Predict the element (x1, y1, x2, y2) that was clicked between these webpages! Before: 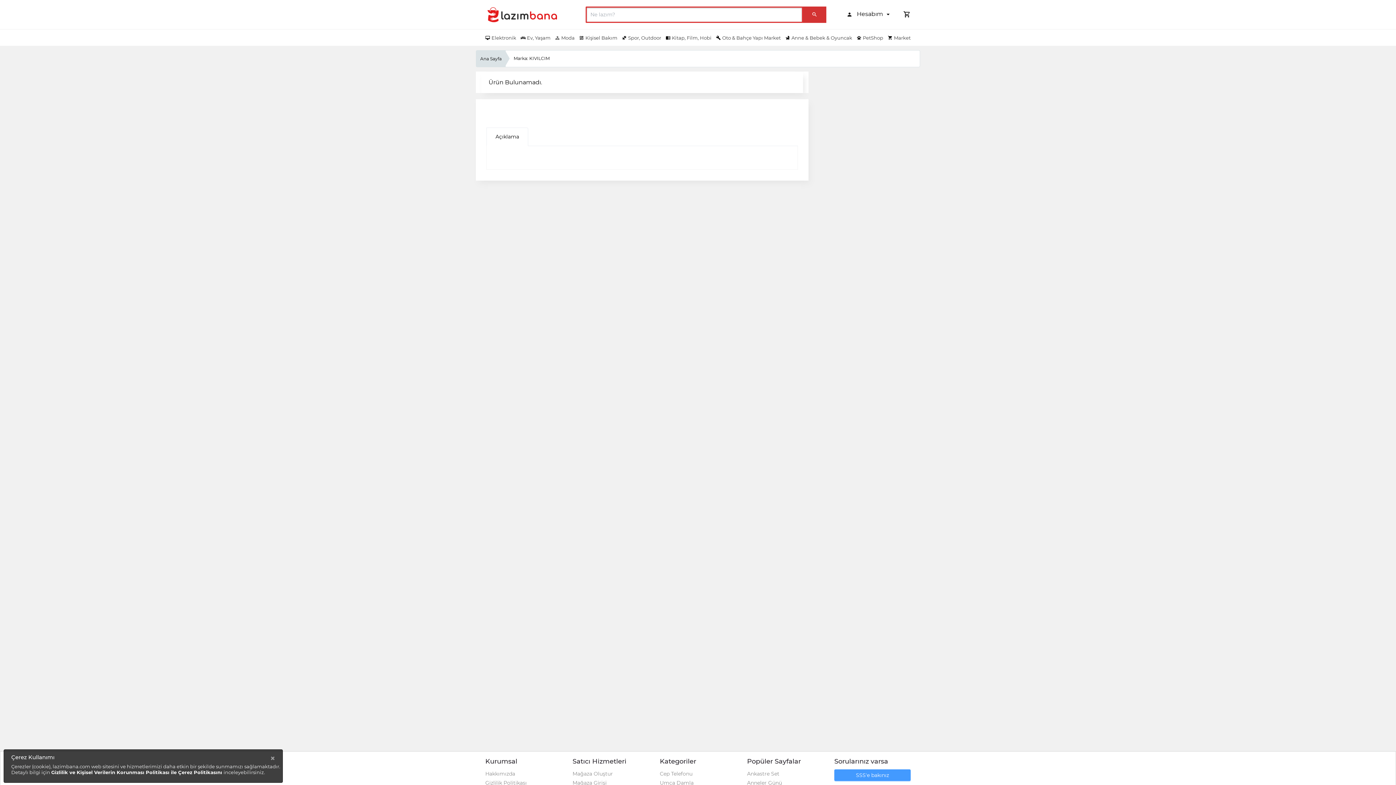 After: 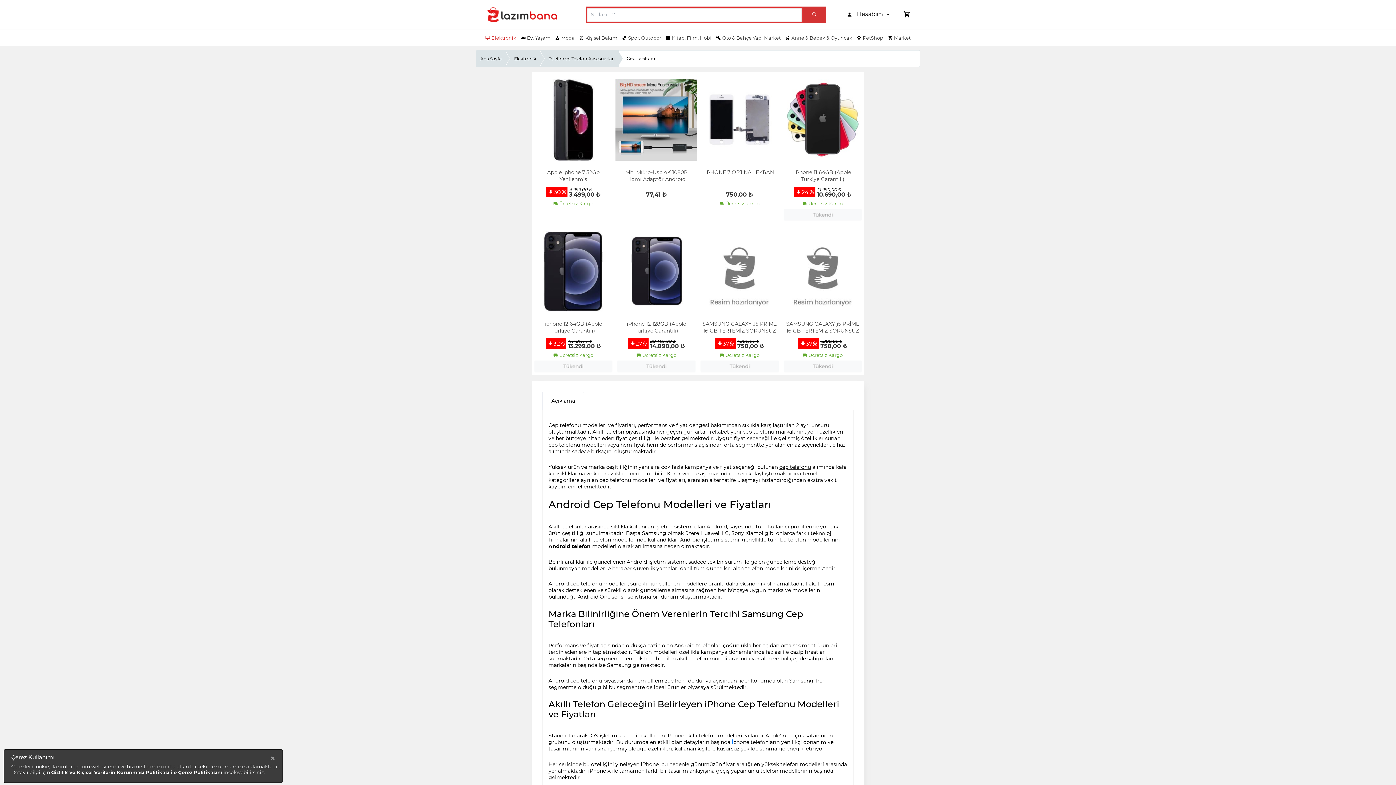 Action: label: Cep Telefonu bbox: (660, 770, 692, 777)